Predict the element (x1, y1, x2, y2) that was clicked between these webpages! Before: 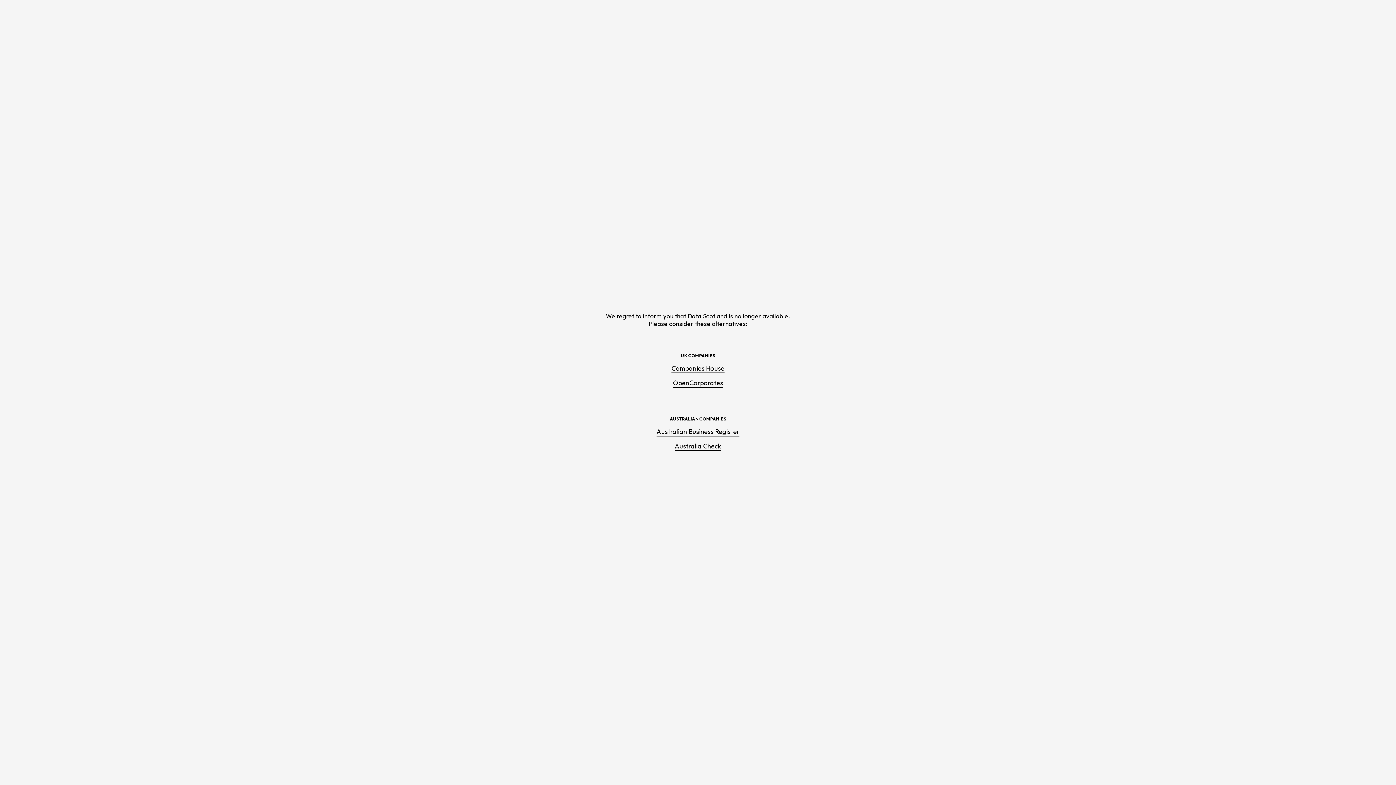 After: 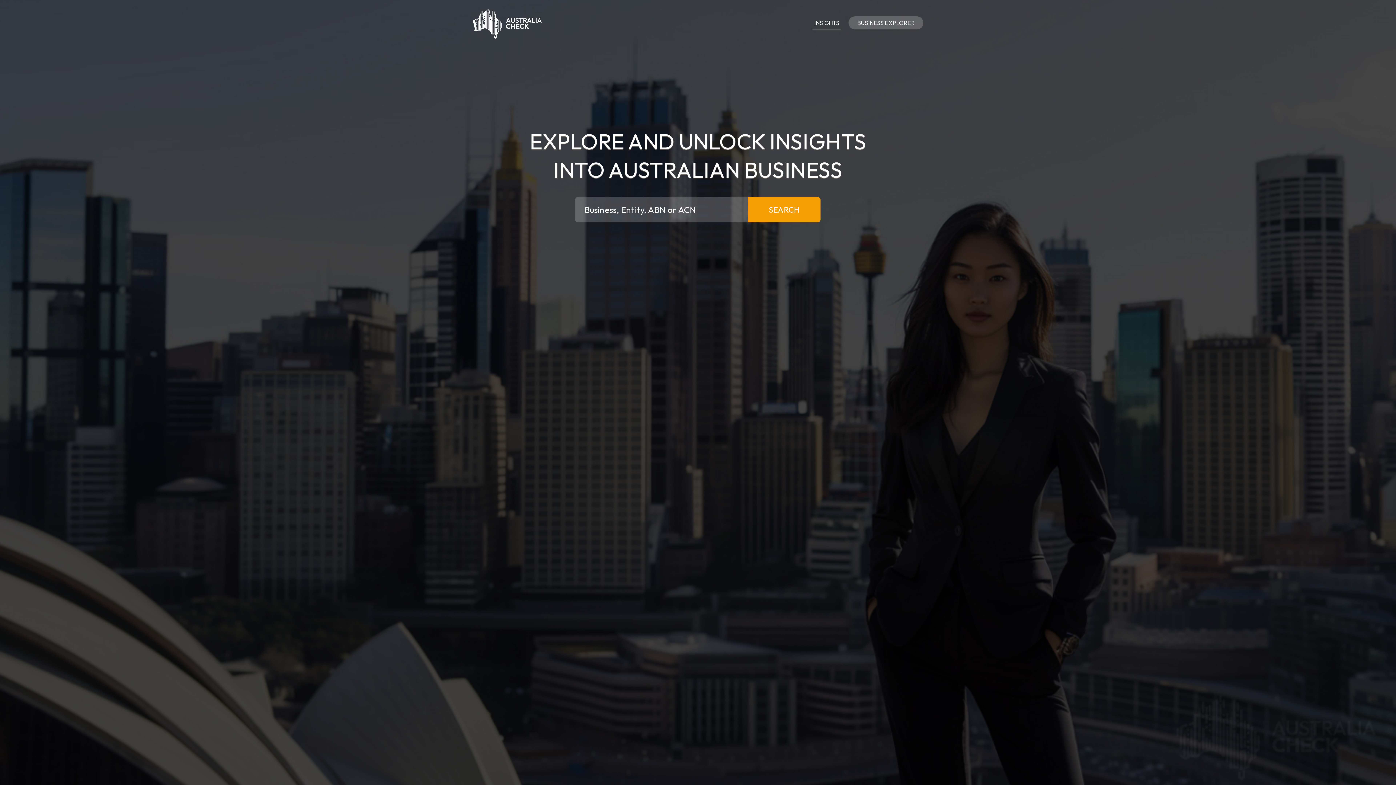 Action: bbox: (674, 442, 721, 451) label: Australia Check